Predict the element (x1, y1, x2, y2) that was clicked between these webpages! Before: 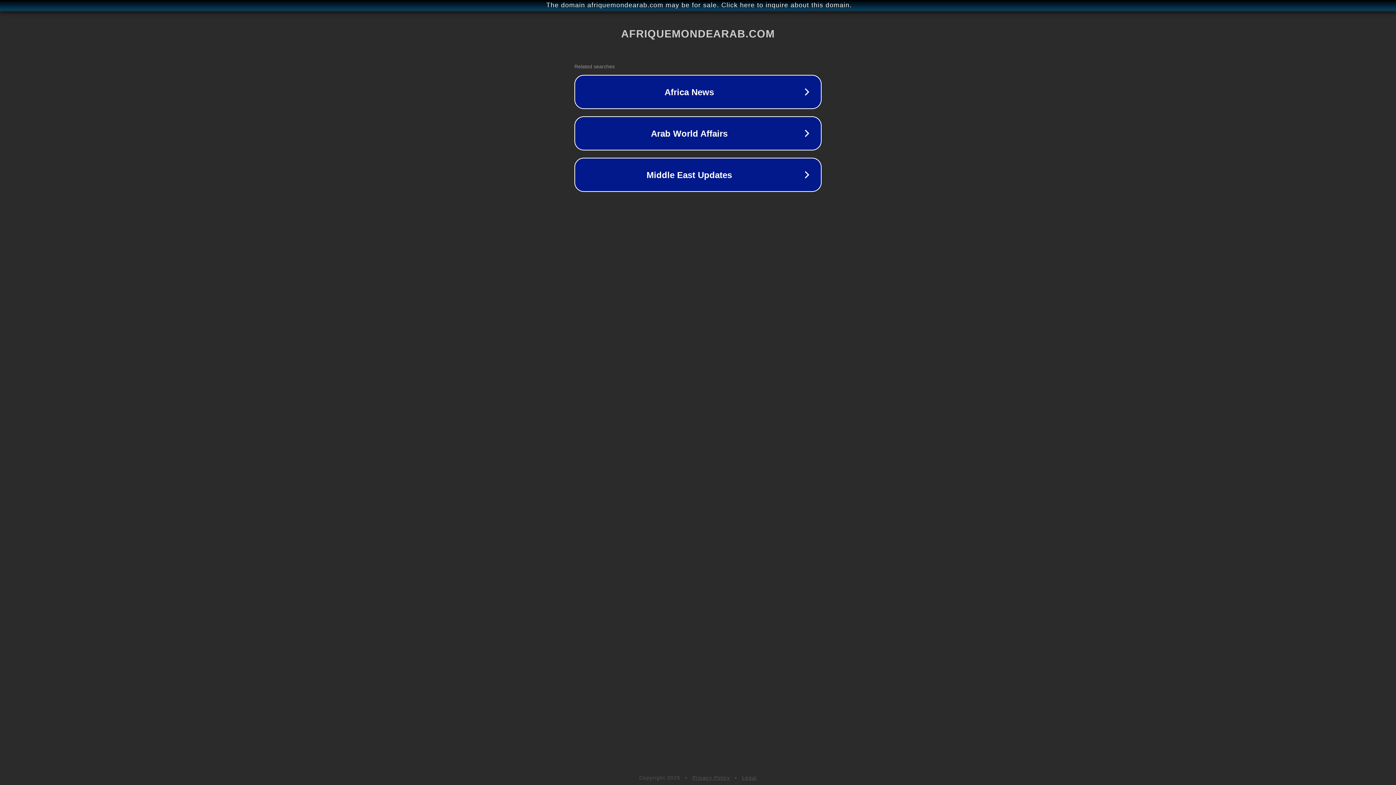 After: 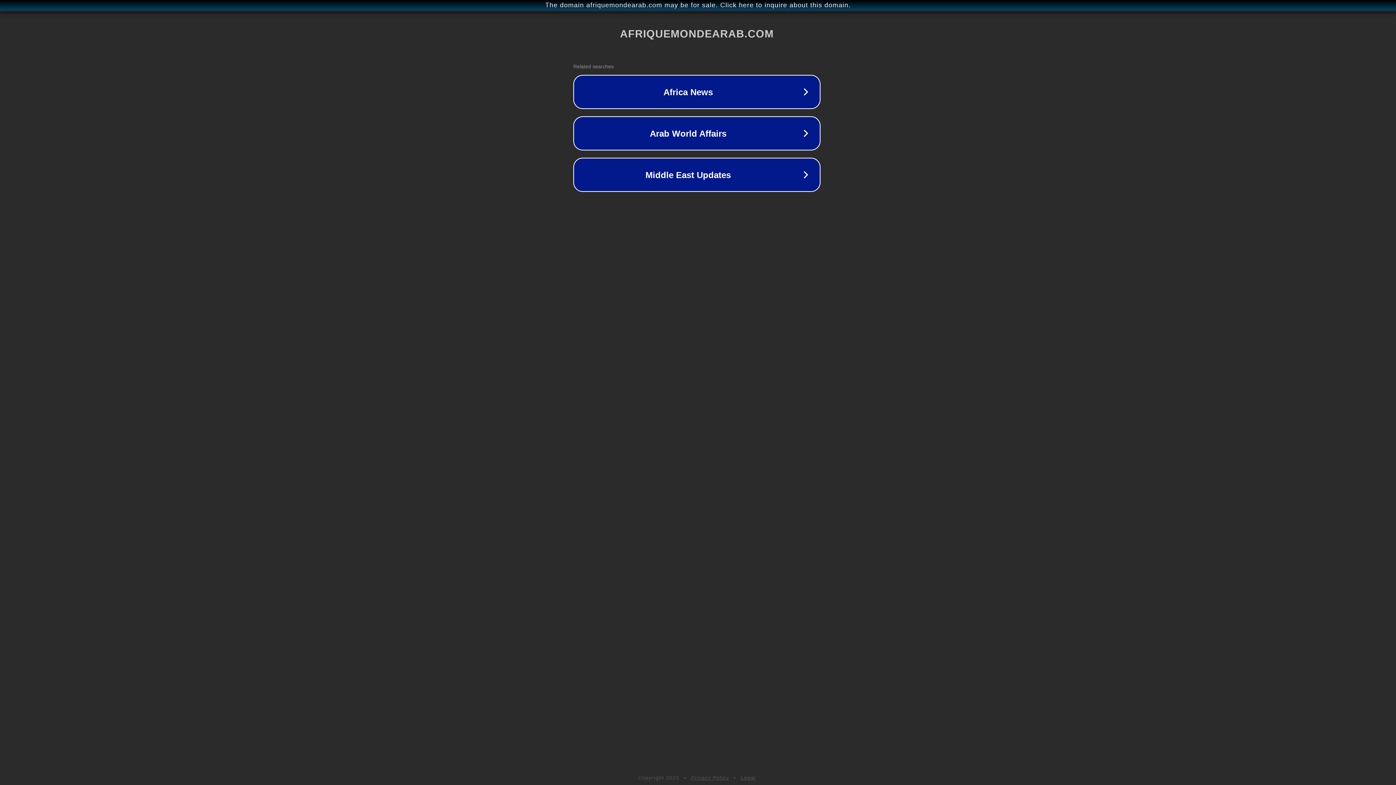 Action: label: The domain afriquemondearab.com may be for sale. Click here to inquire about this domain. bbox: (1, 1, 1397, 9)